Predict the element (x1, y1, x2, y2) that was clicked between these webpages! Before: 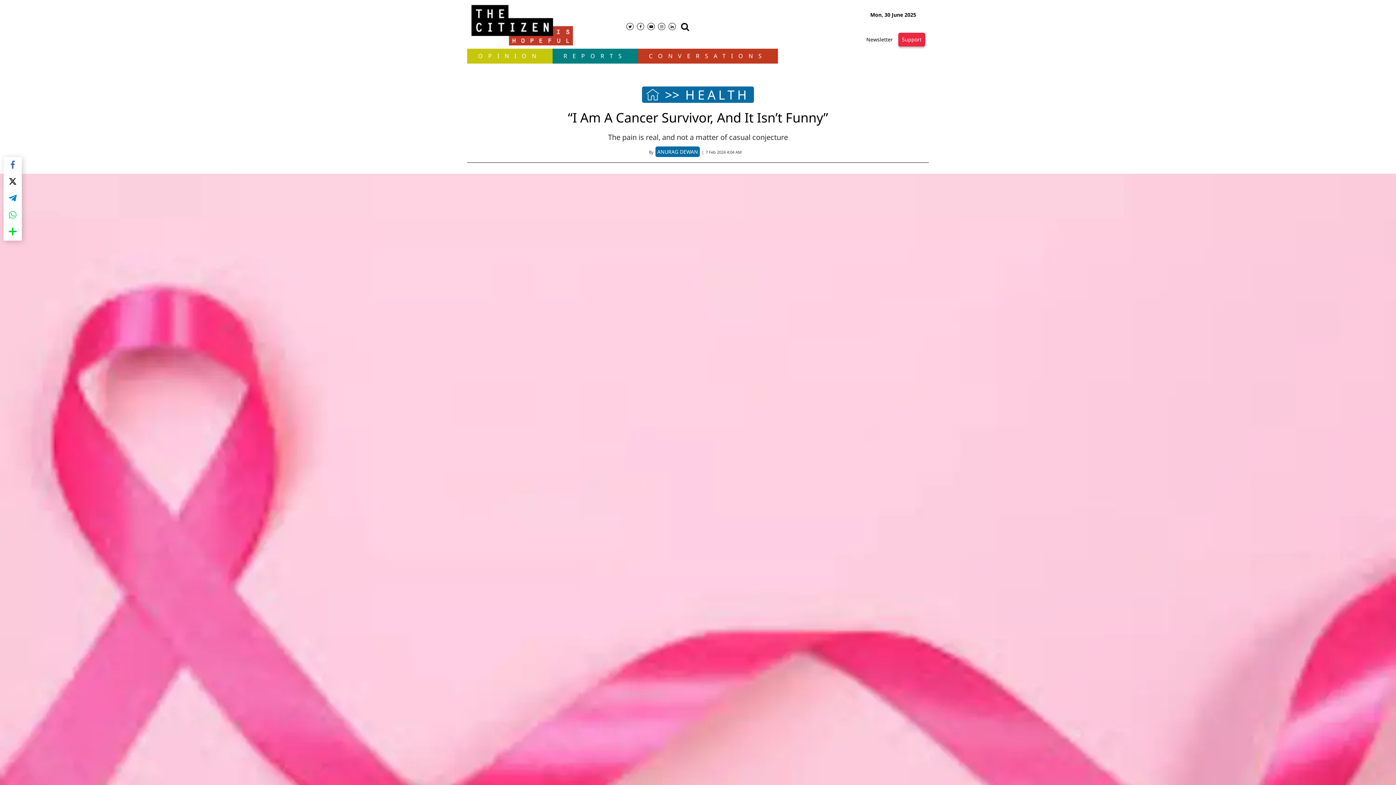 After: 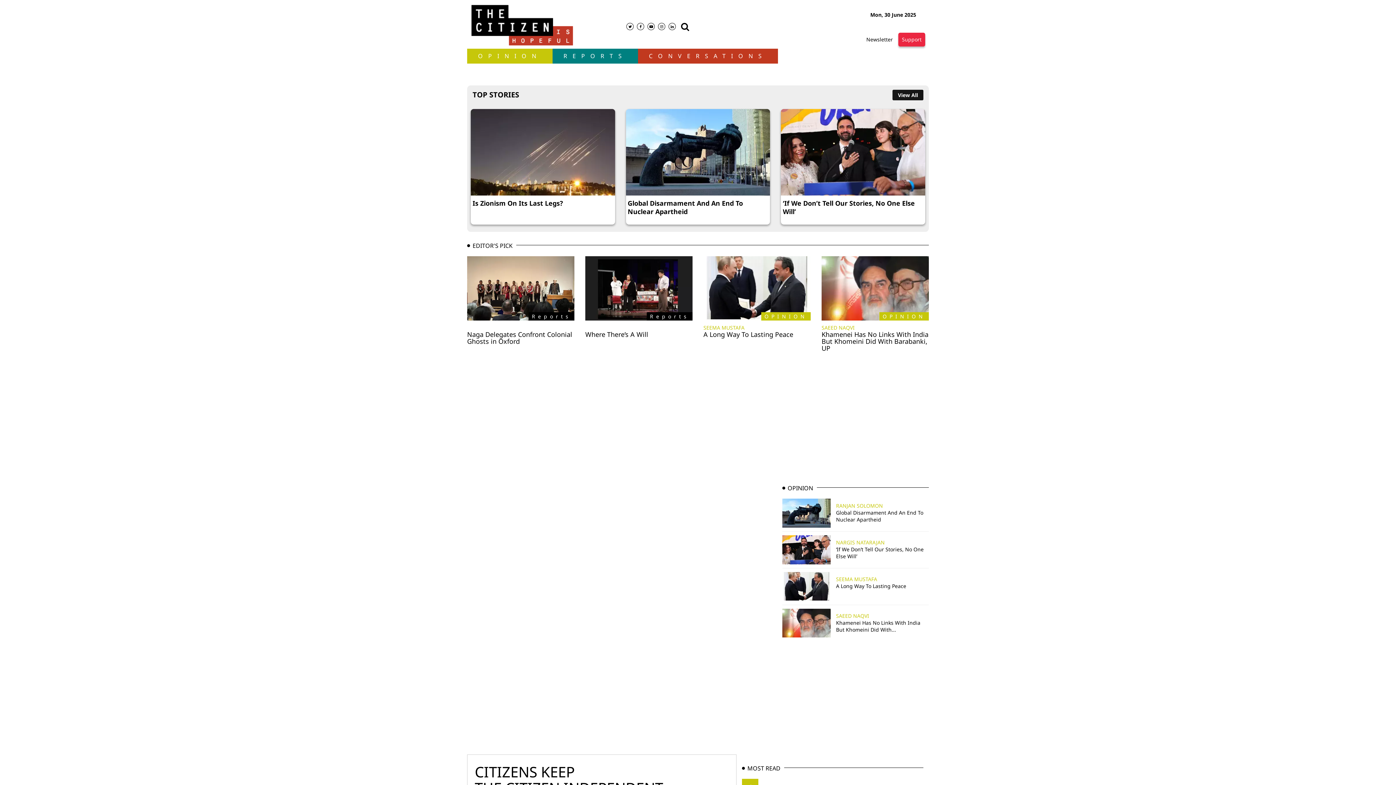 Action: bbox: (467, 3, 576, 41)